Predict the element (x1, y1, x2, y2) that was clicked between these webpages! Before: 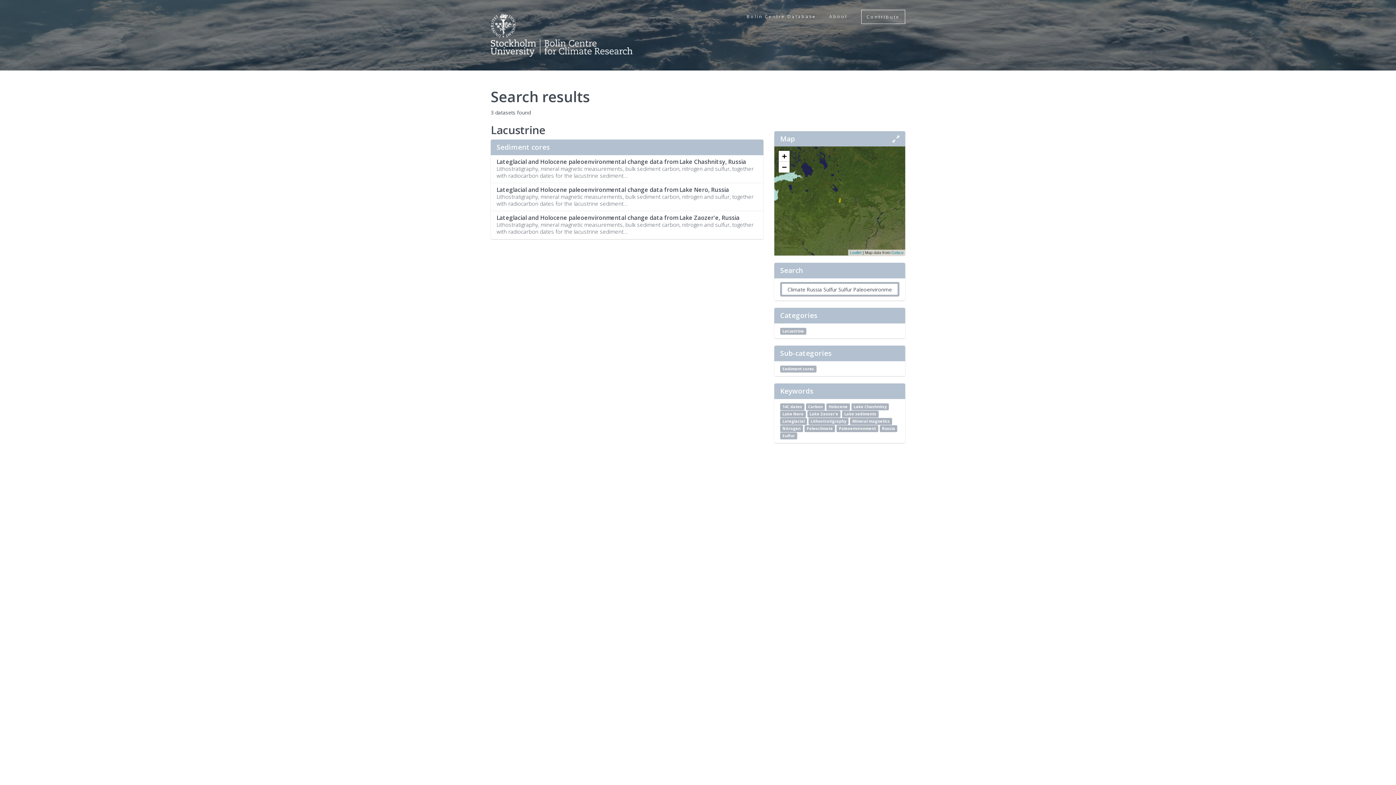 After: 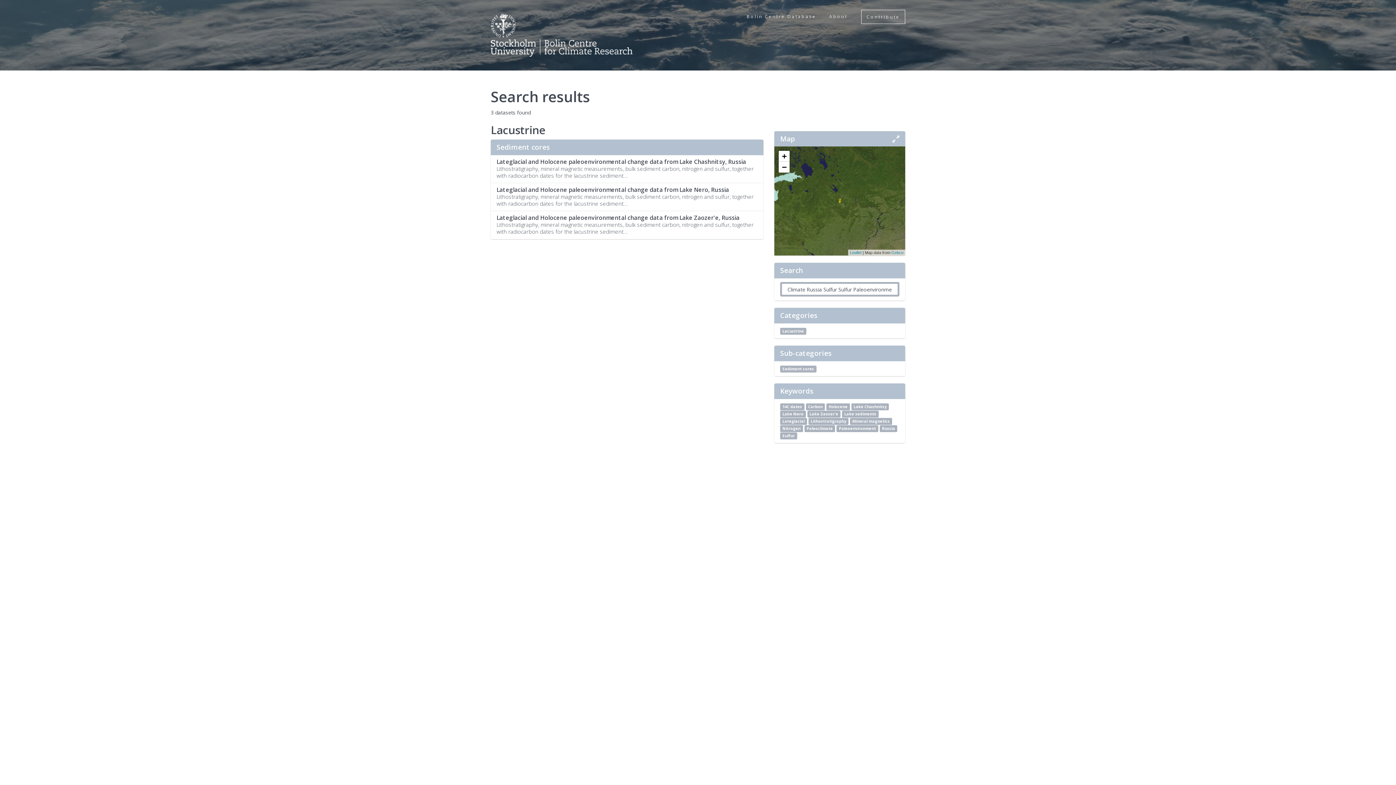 Action: label: Paleoenvironment bbox: (836, 425, 878, 432)